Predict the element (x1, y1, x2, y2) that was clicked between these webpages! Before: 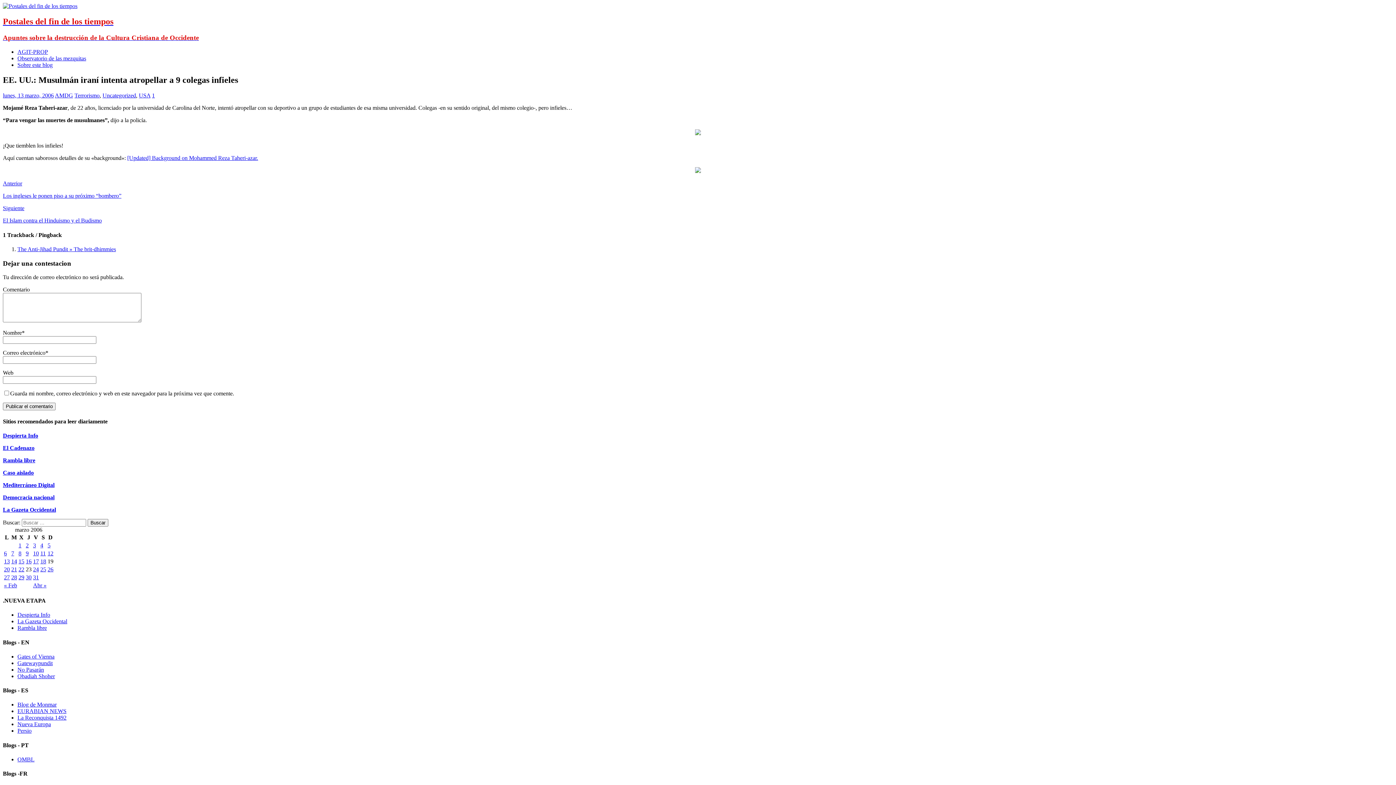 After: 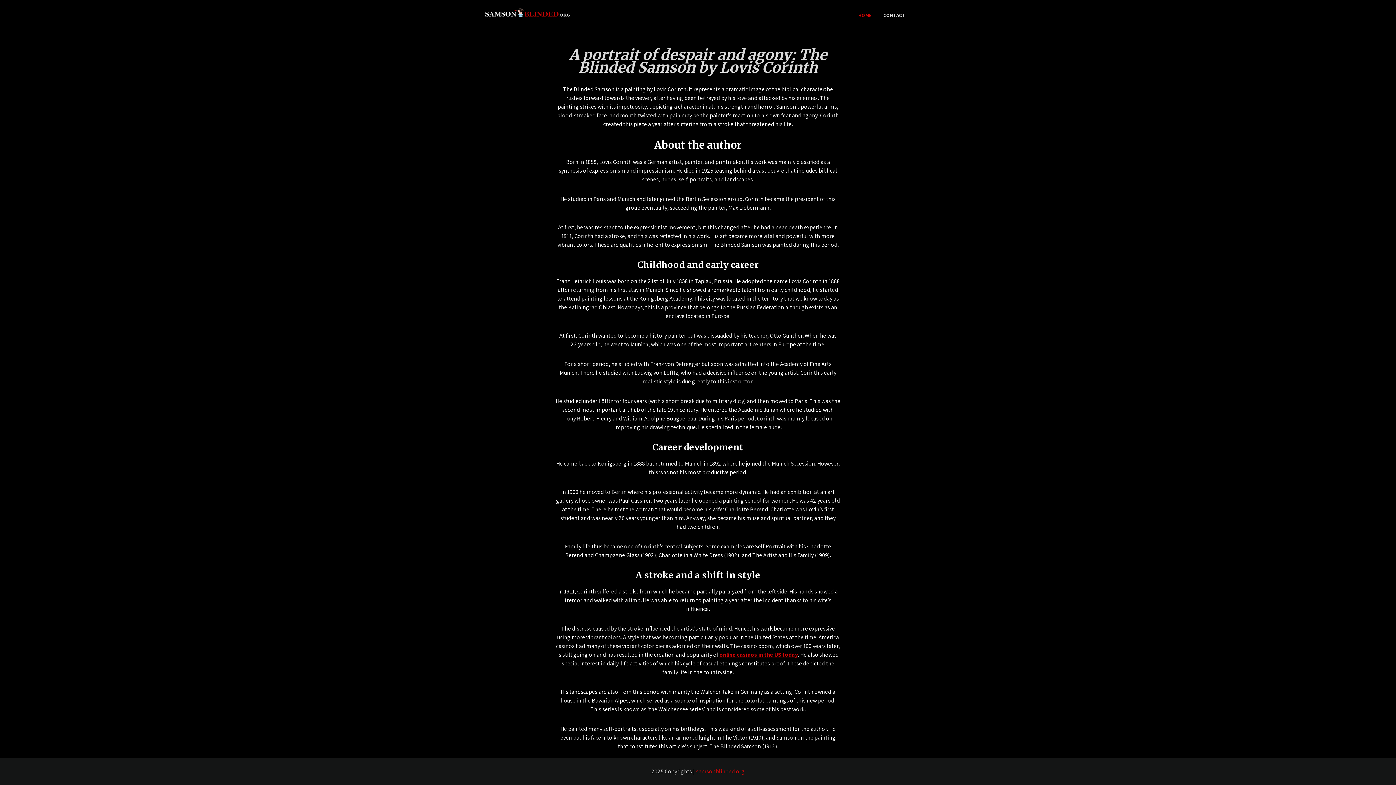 Action: bbox: (17, 673, 54, 679) label: Obadiah Shoher